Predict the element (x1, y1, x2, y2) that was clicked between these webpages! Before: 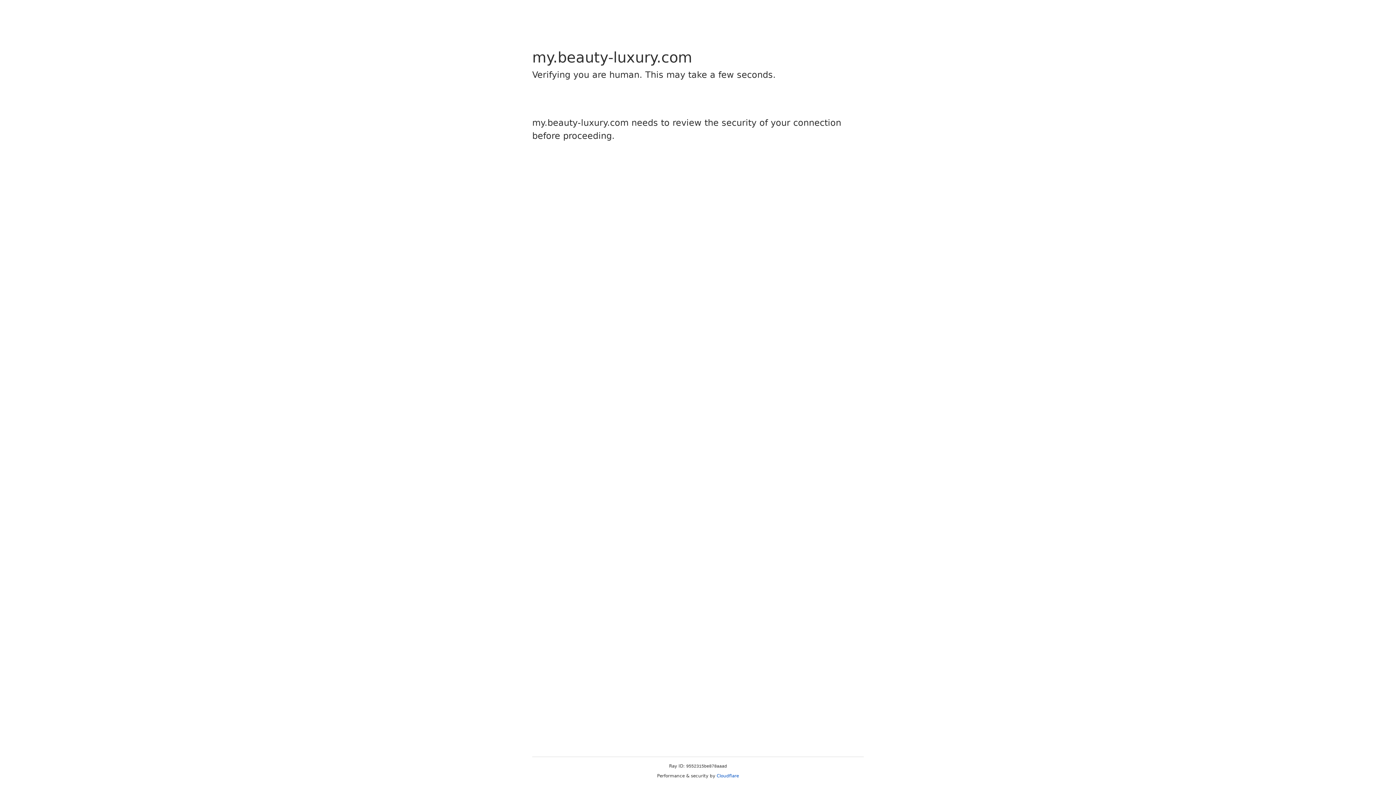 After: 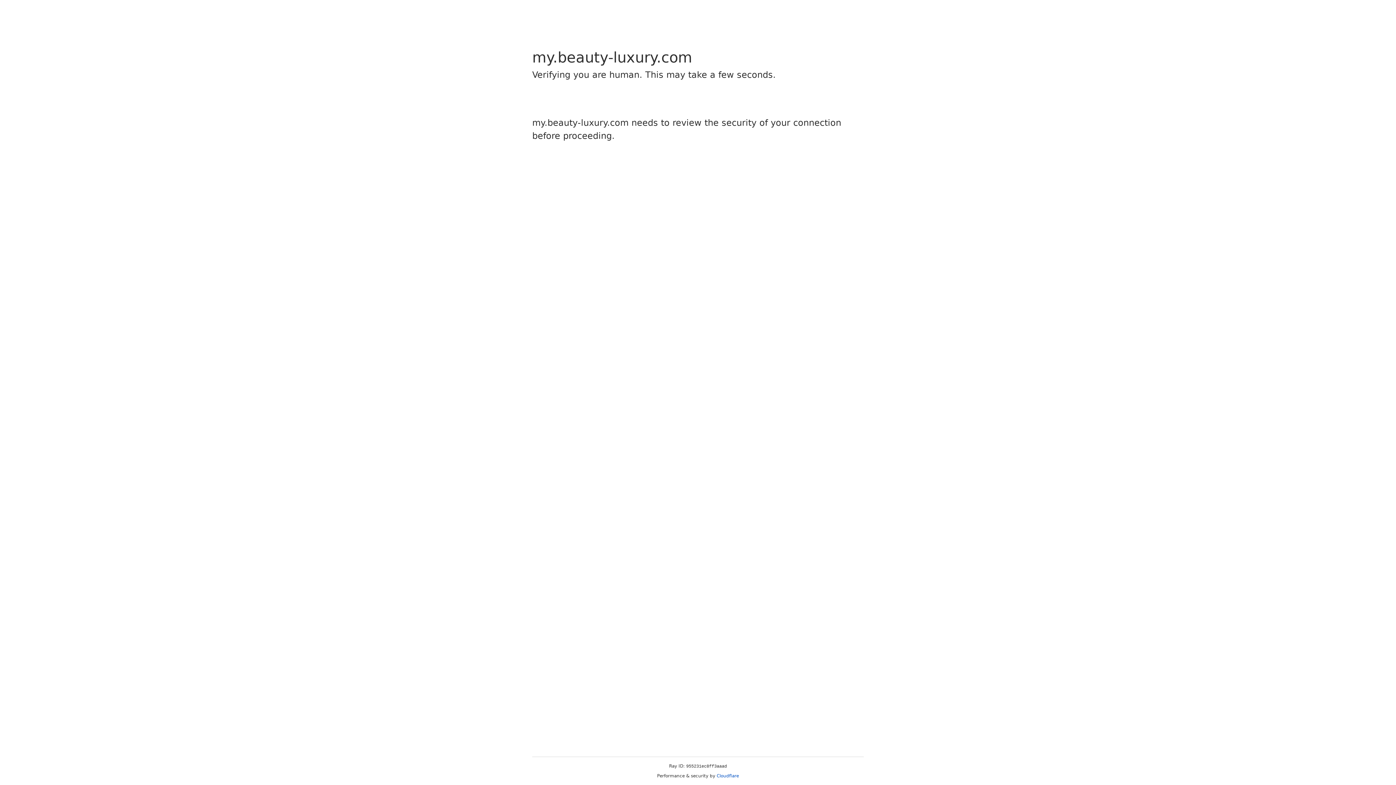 Action: bbox: (716, 773, 739, 778) label: Cloudflare